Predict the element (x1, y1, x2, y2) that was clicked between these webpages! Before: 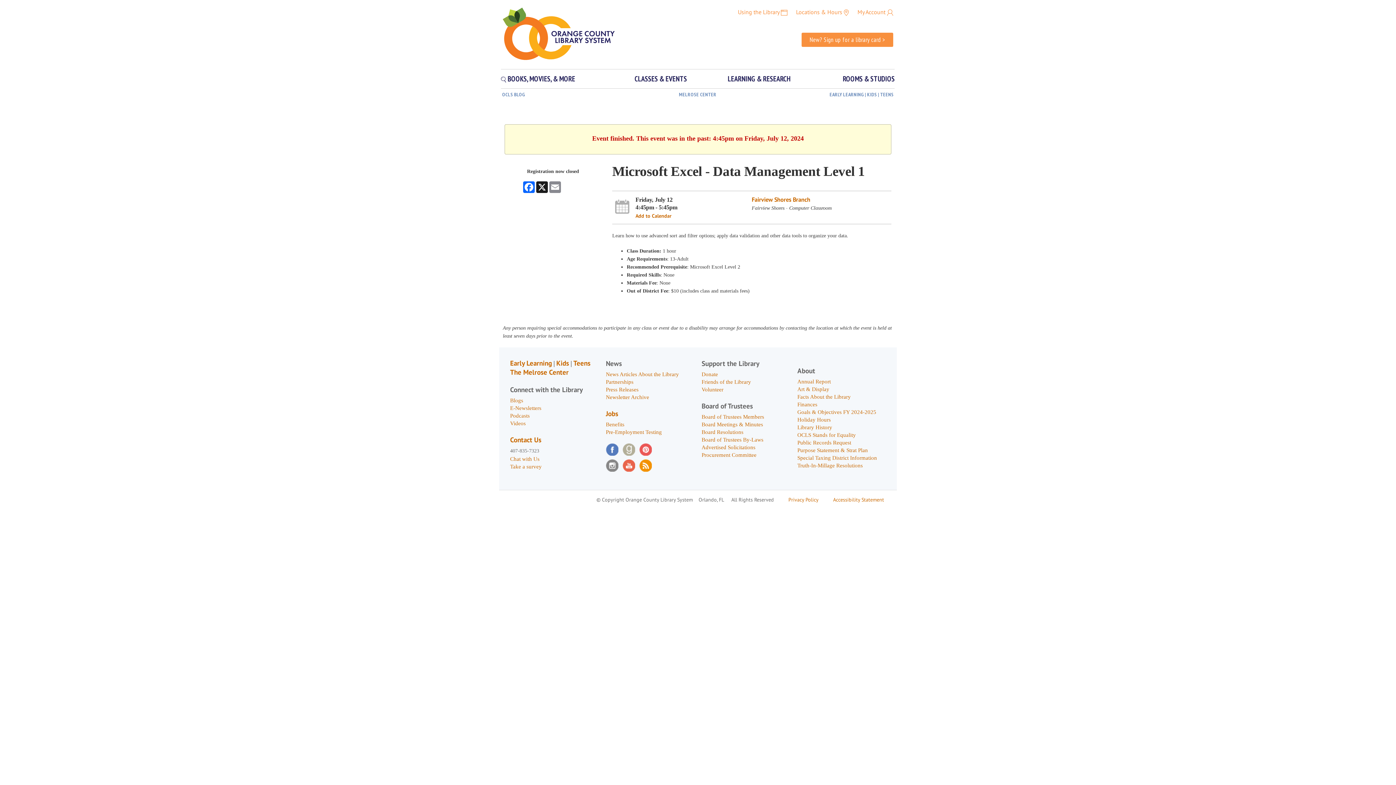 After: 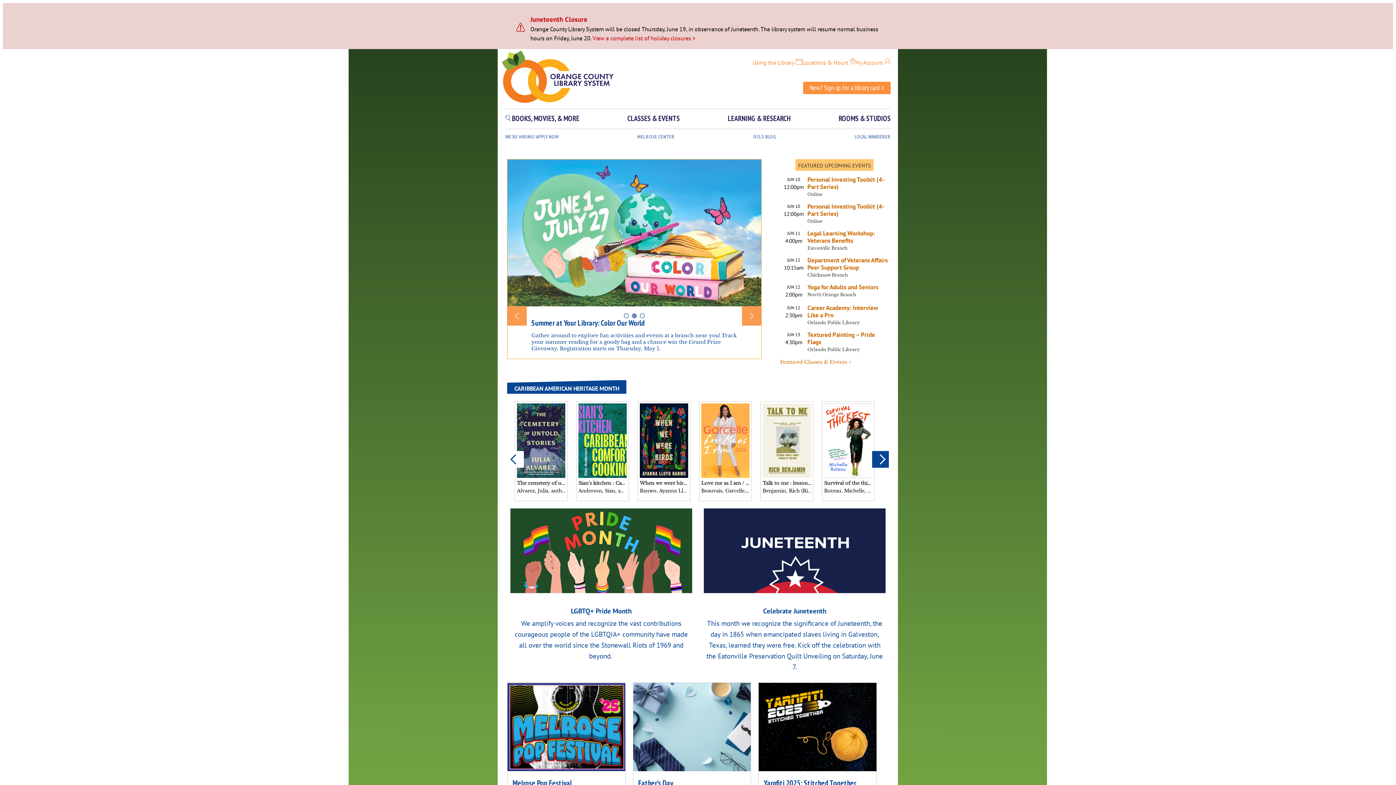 Action: label: ﻿ bbox: (503, 30, 615, 36)